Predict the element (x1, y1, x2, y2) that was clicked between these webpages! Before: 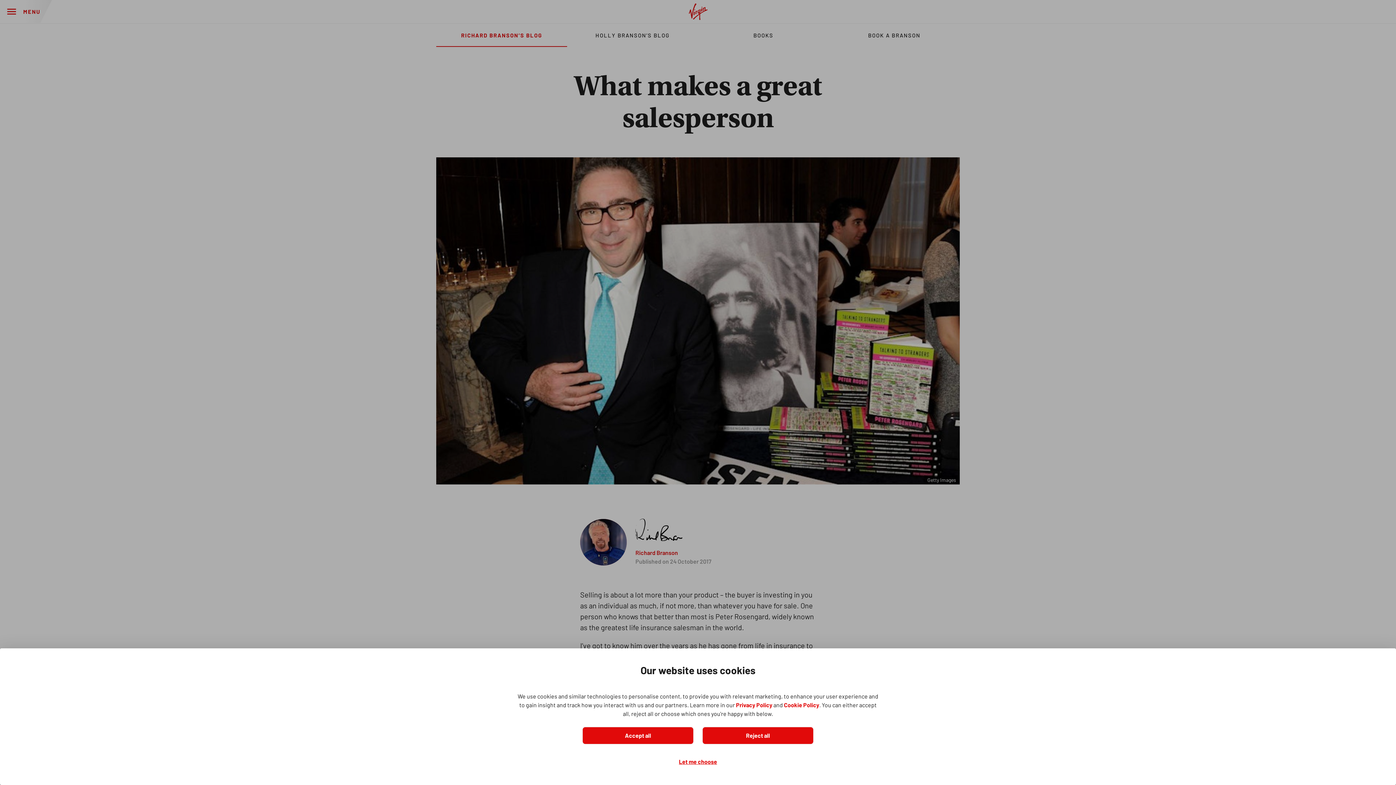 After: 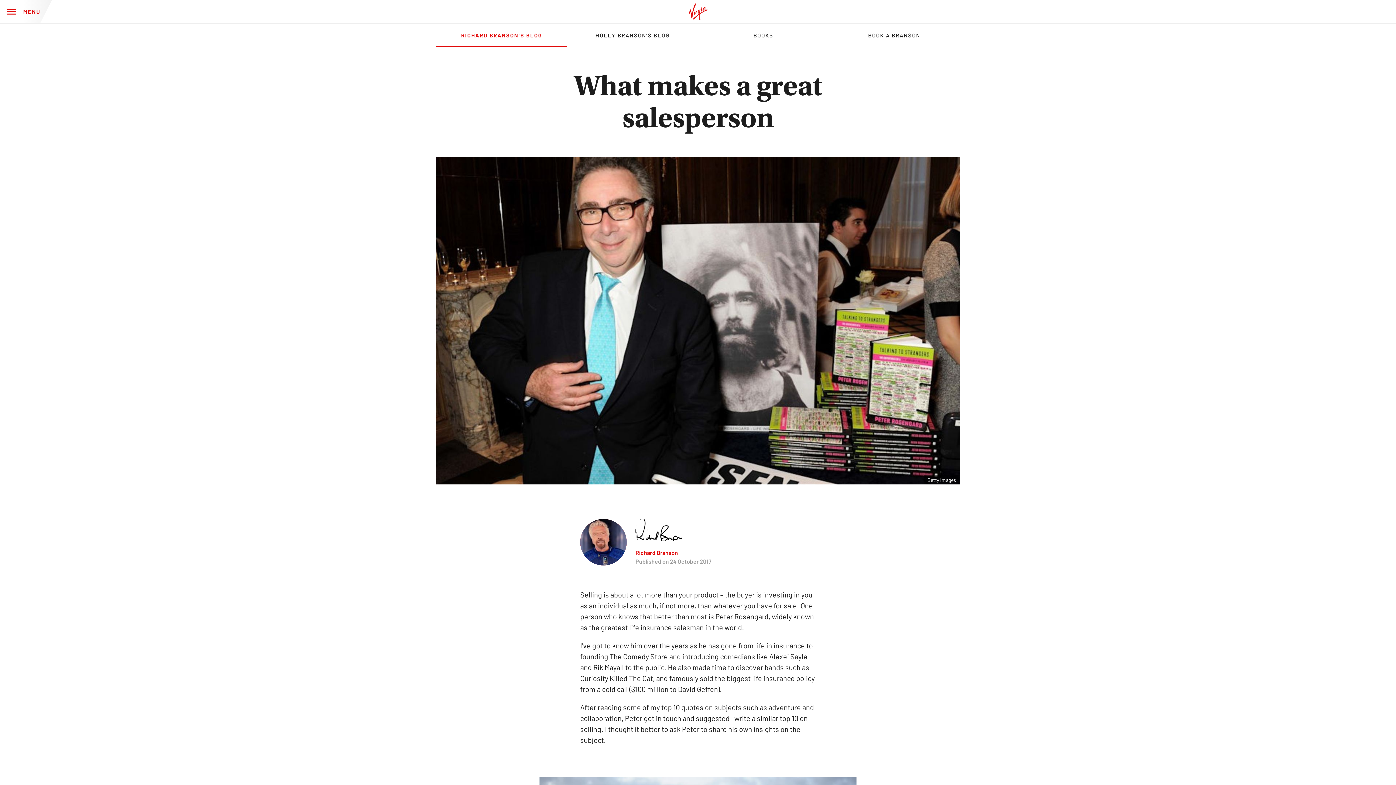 Action: label: Reject all bbox: (702, 727, 813, 744)